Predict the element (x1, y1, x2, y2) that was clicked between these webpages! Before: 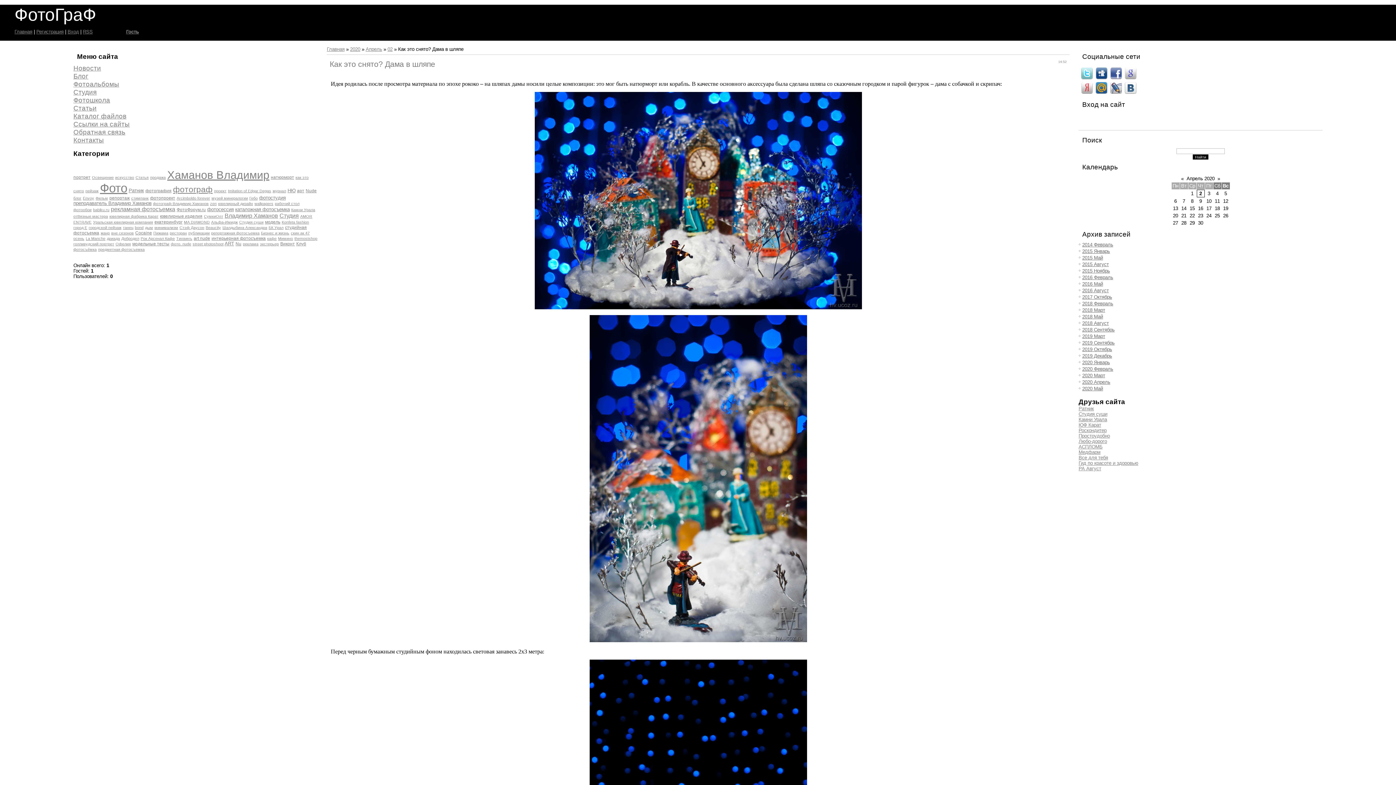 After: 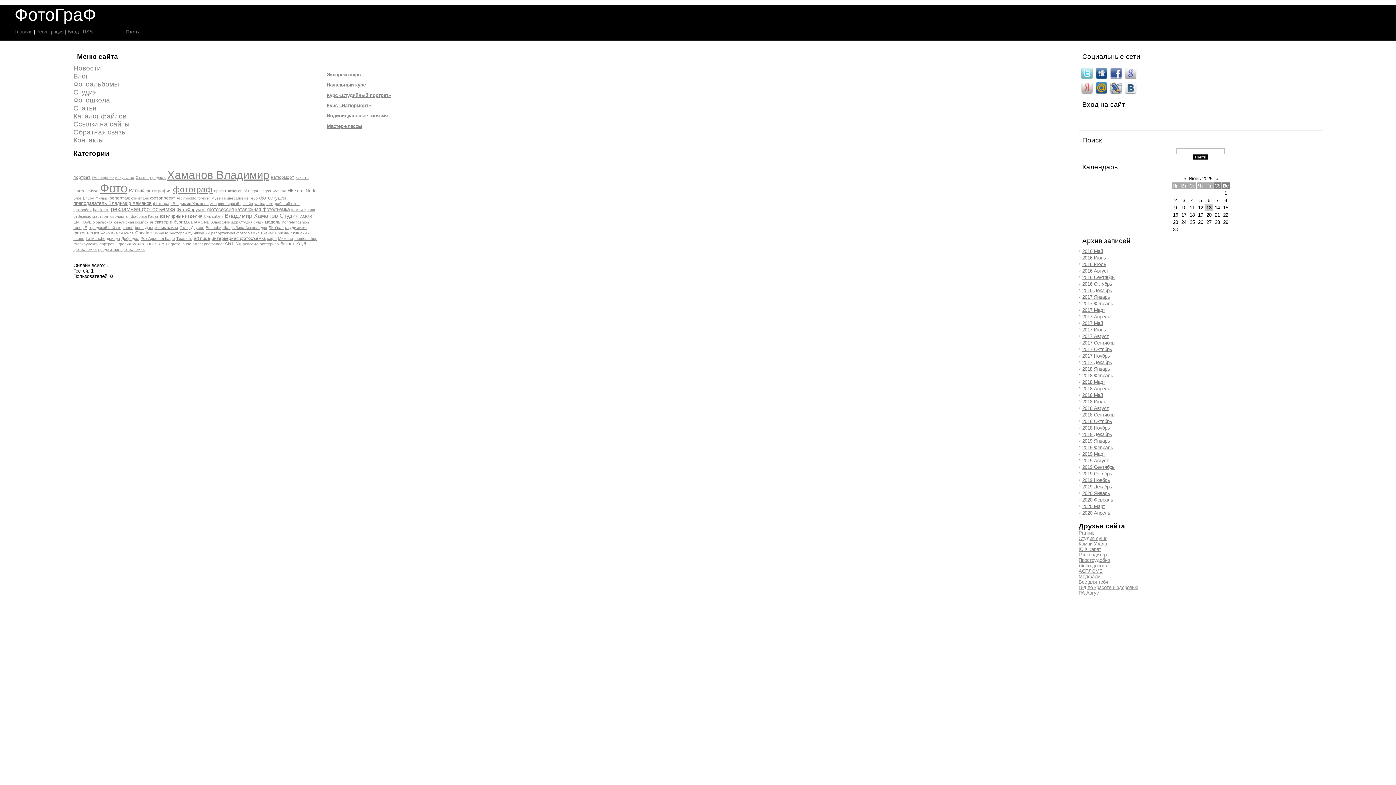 Action: label: Фотошкола bbox: (73, 96, 110, 104)